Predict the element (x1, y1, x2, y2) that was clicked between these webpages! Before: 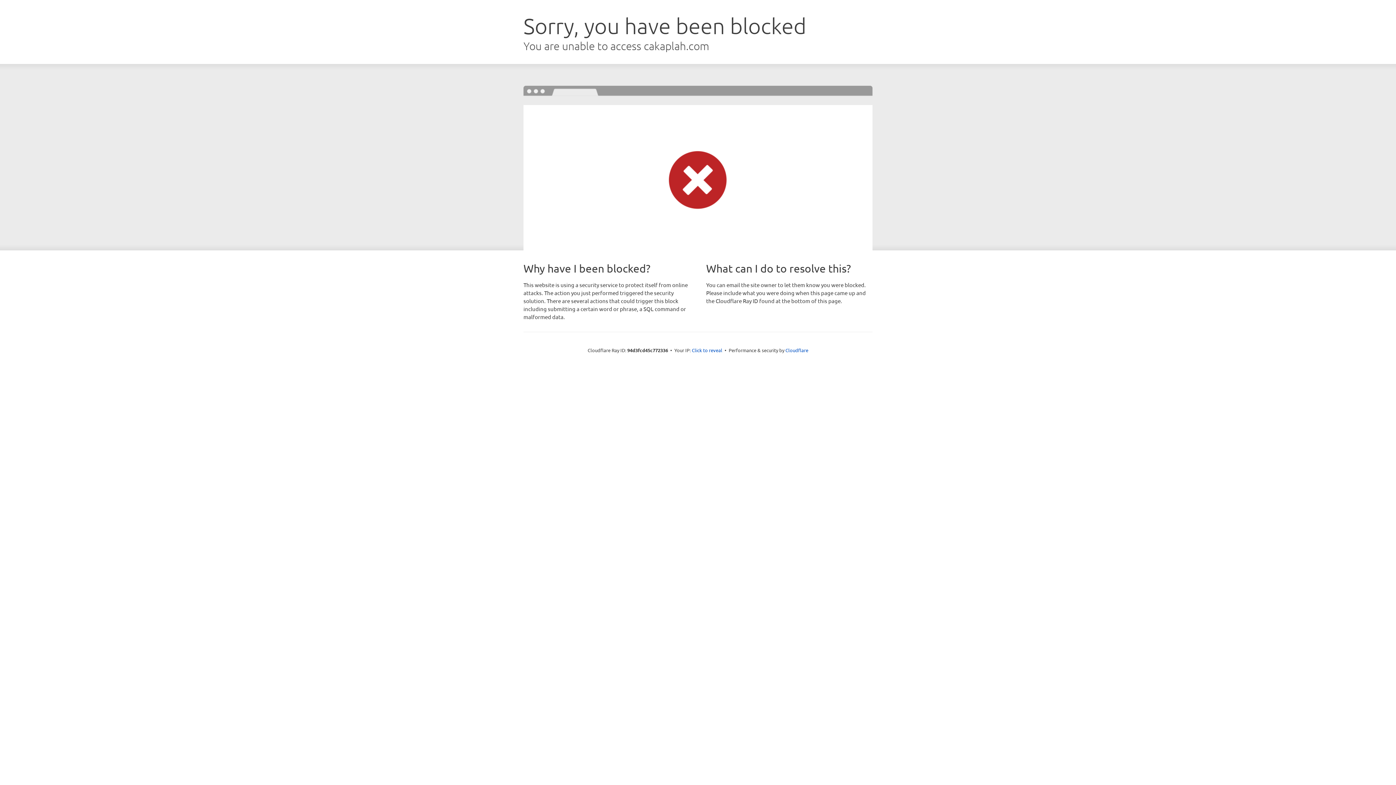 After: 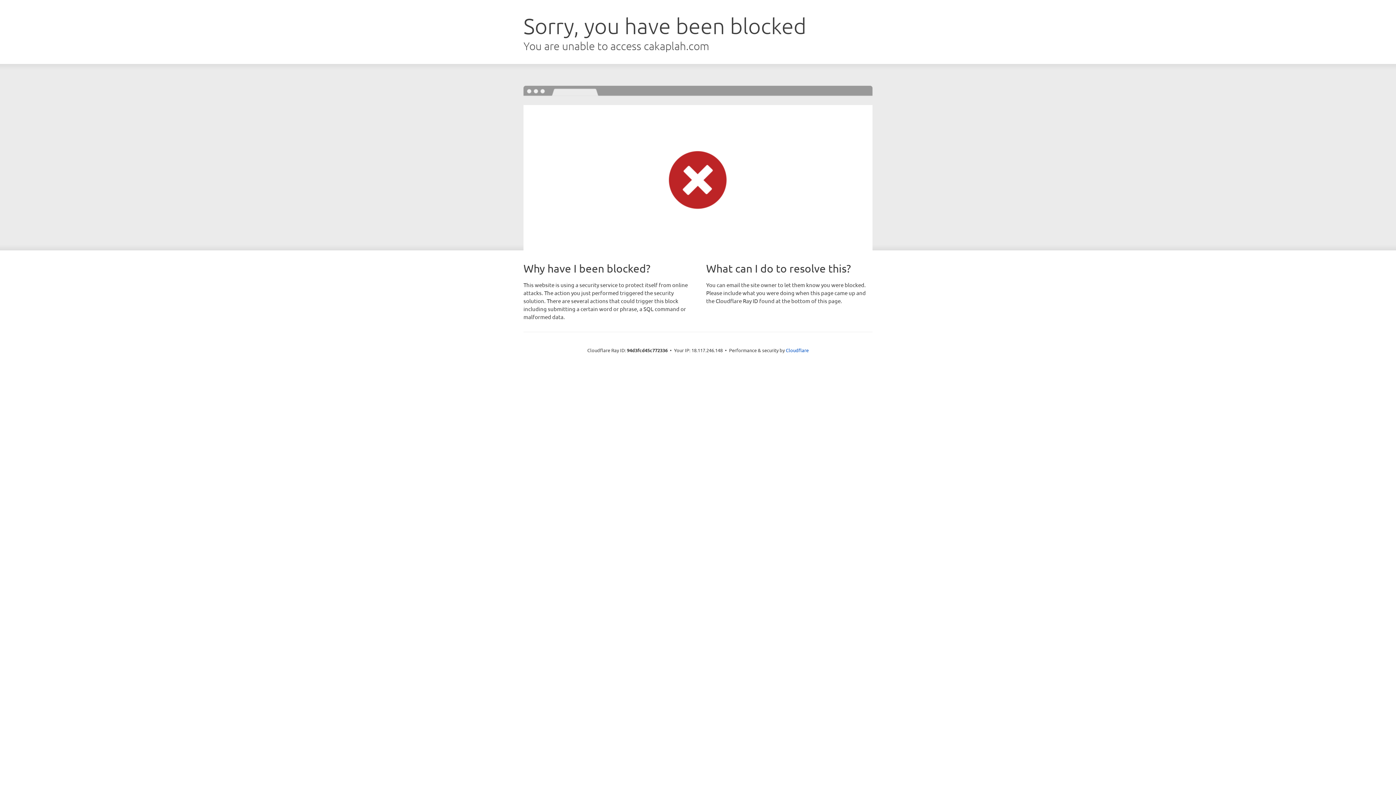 Action: label: Click to reveal bbox: (692, 346, 722, 353)